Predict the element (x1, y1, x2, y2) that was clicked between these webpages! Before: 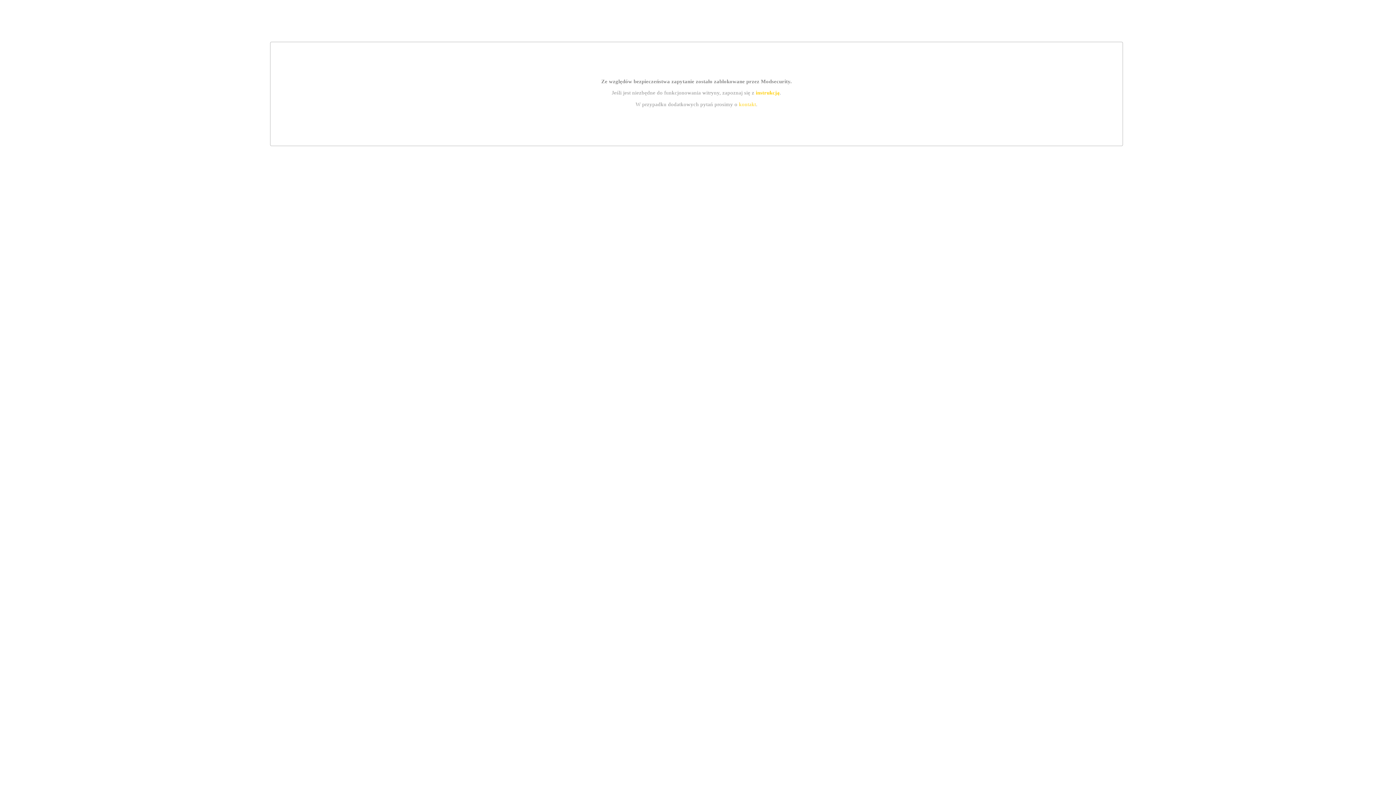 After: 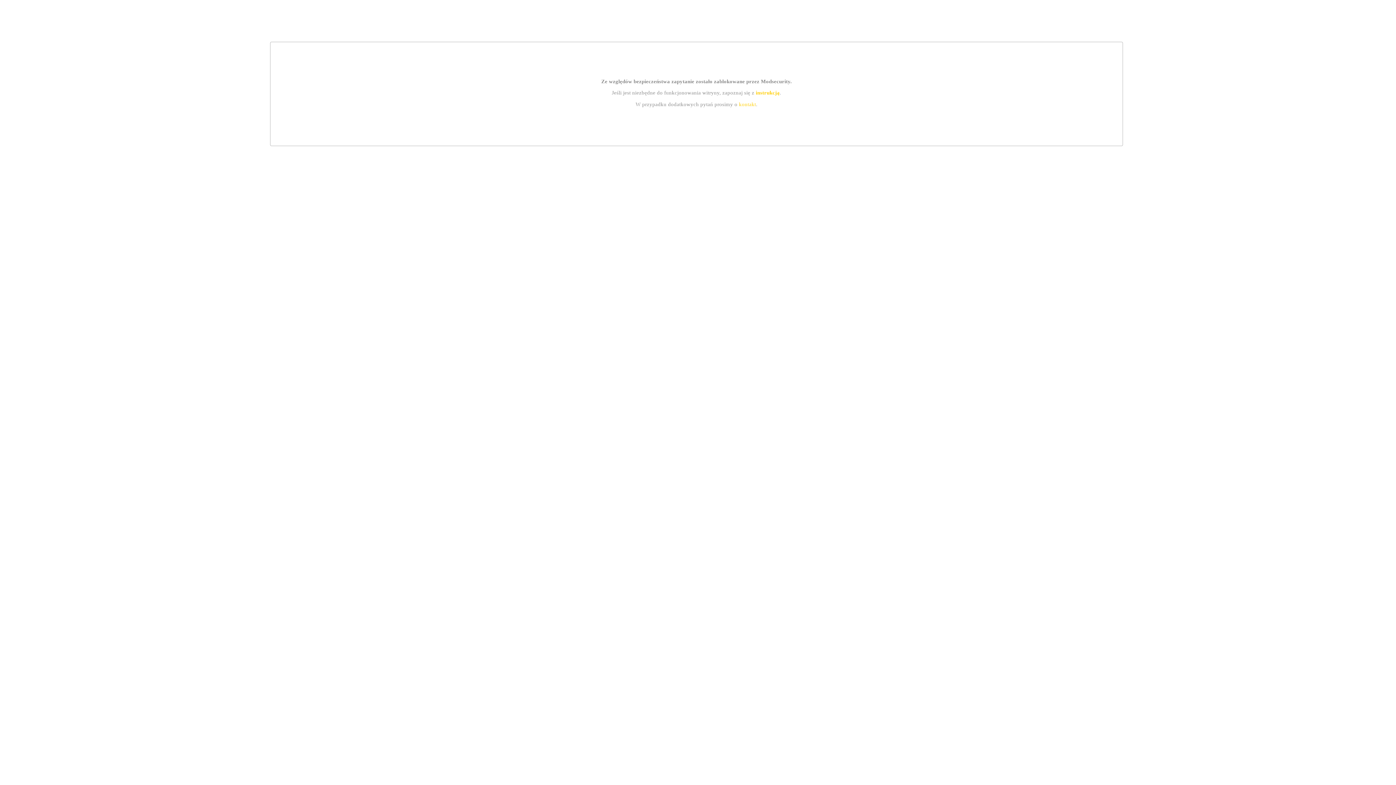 Action: bbox: (739, 101, 756, 107) label: kontakt